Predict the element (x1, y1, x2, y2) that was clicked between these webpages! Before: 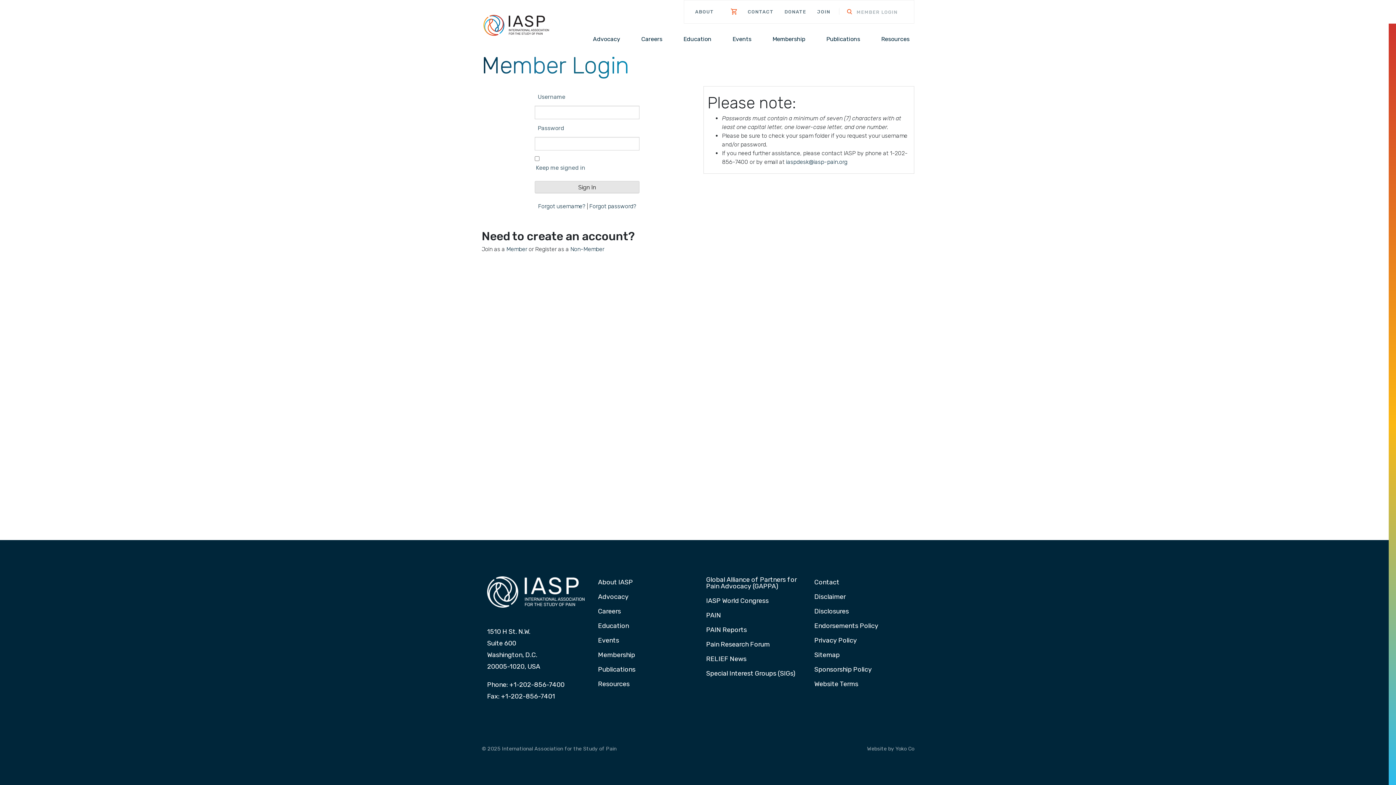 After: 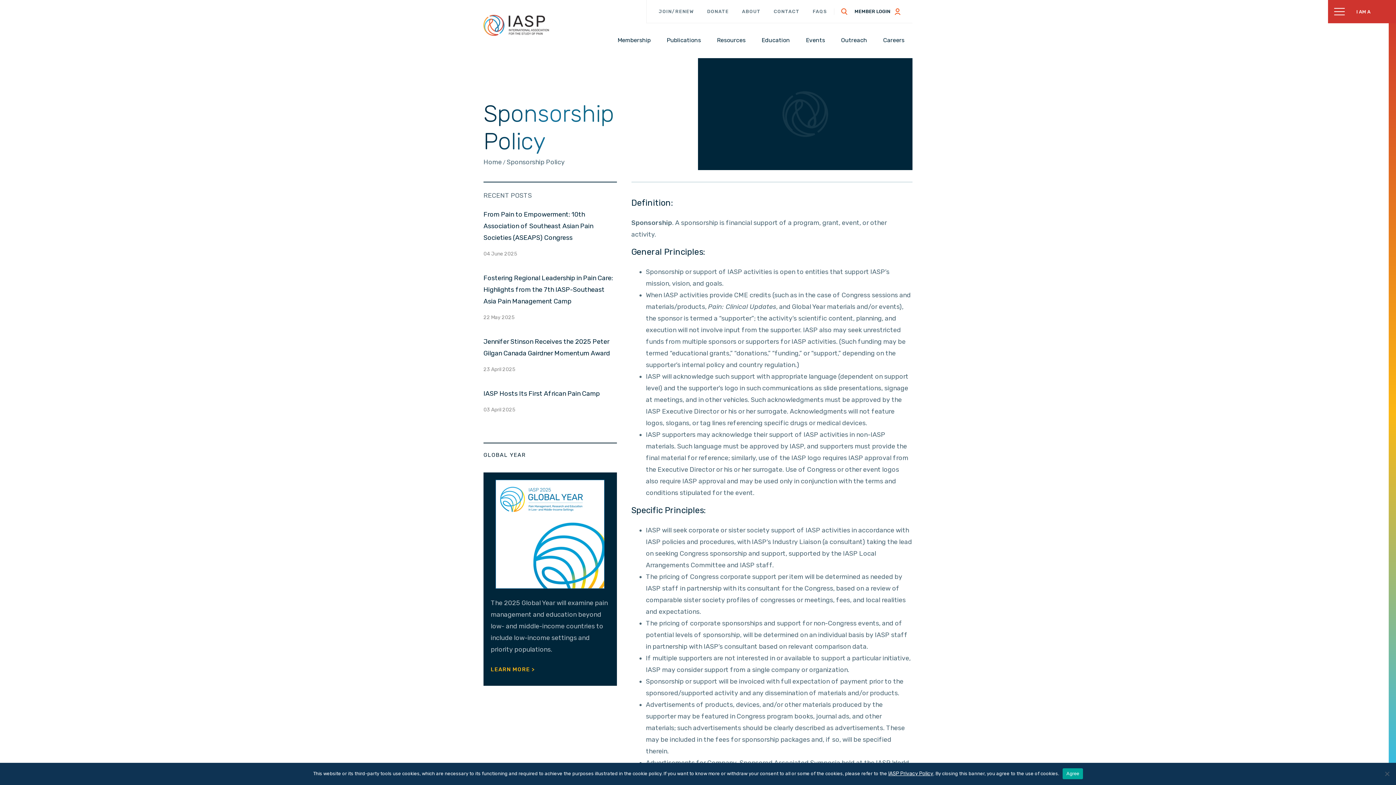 Action: label: Sponsorship Policy bbox: (811, 666, 874, 673)